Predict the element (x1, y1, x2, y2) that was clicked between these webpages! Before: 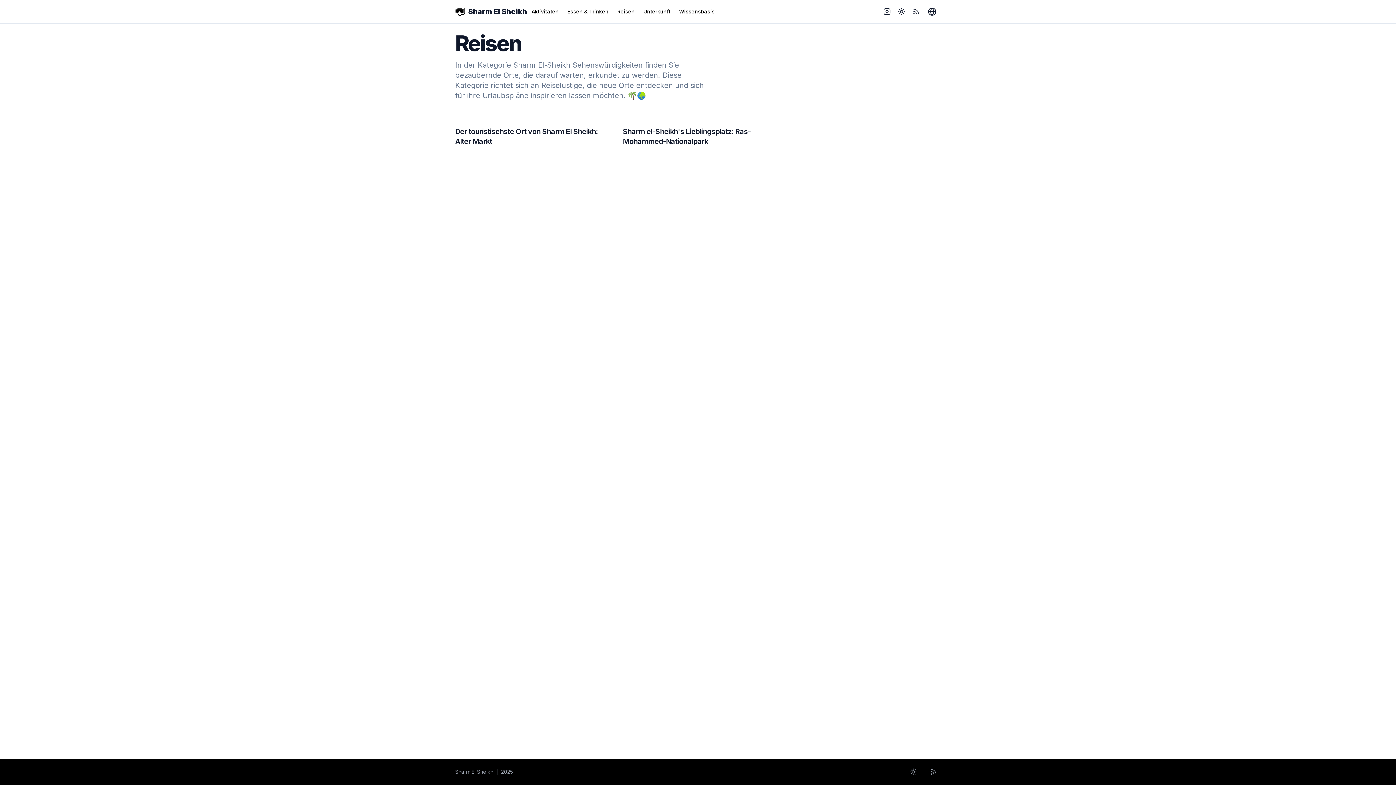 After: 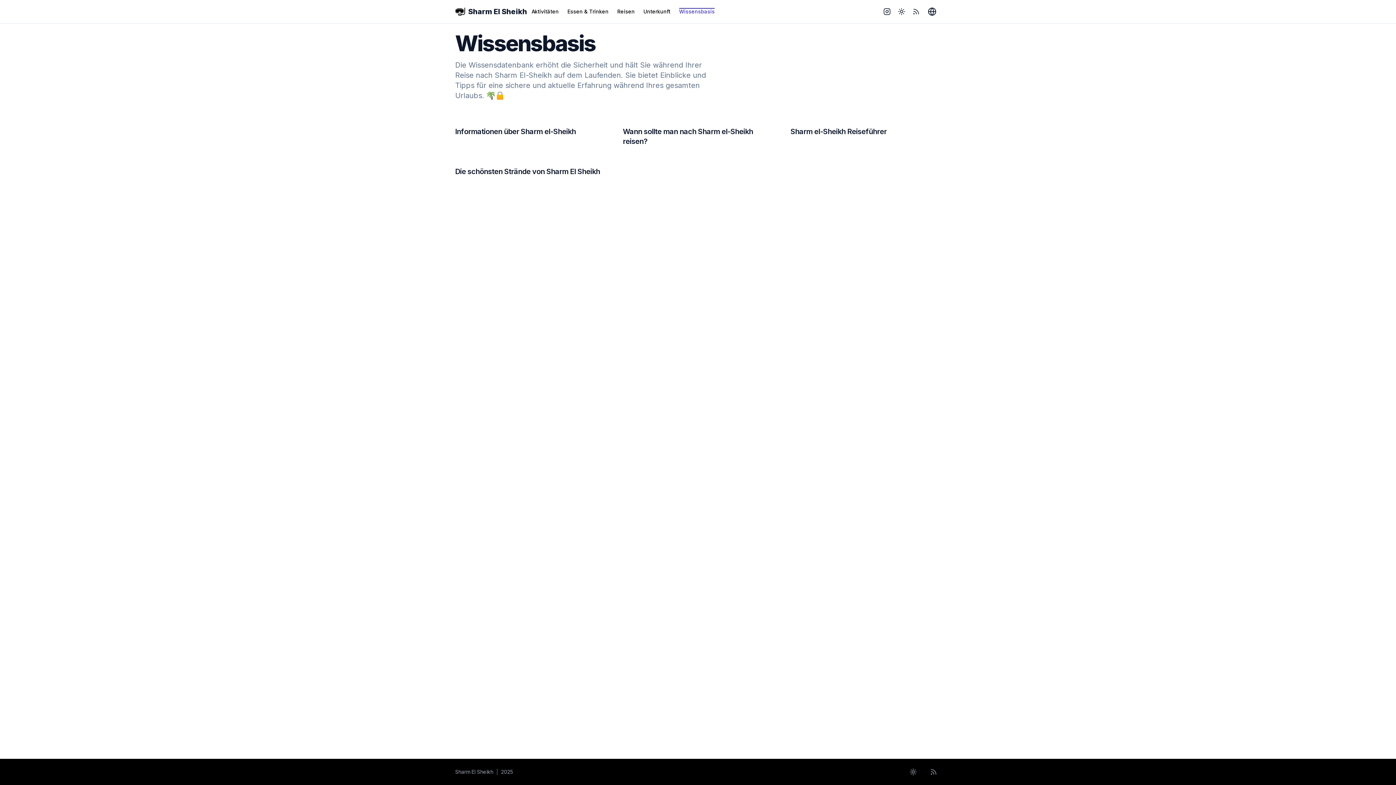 Action: bbox: (674, 8, 719, 15) label: Wissensbasis